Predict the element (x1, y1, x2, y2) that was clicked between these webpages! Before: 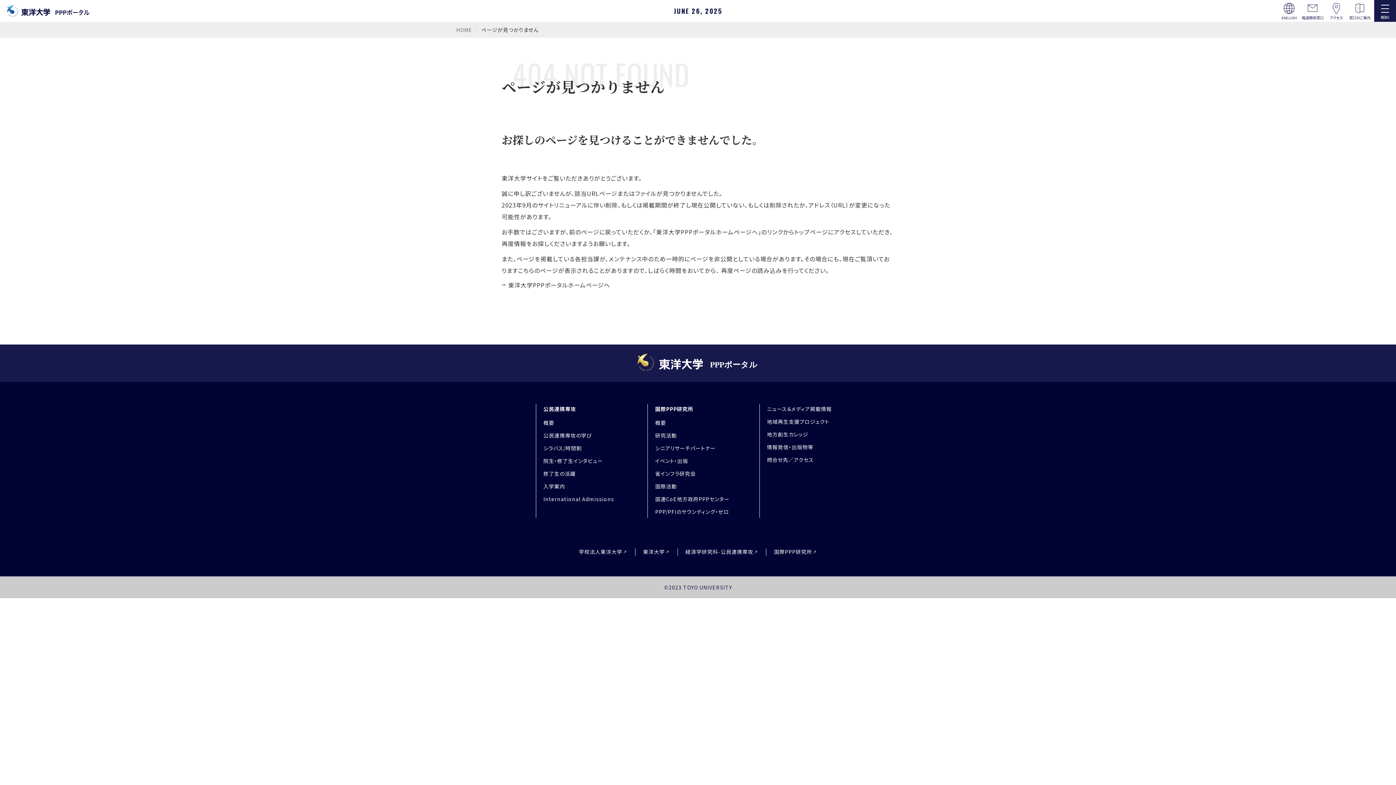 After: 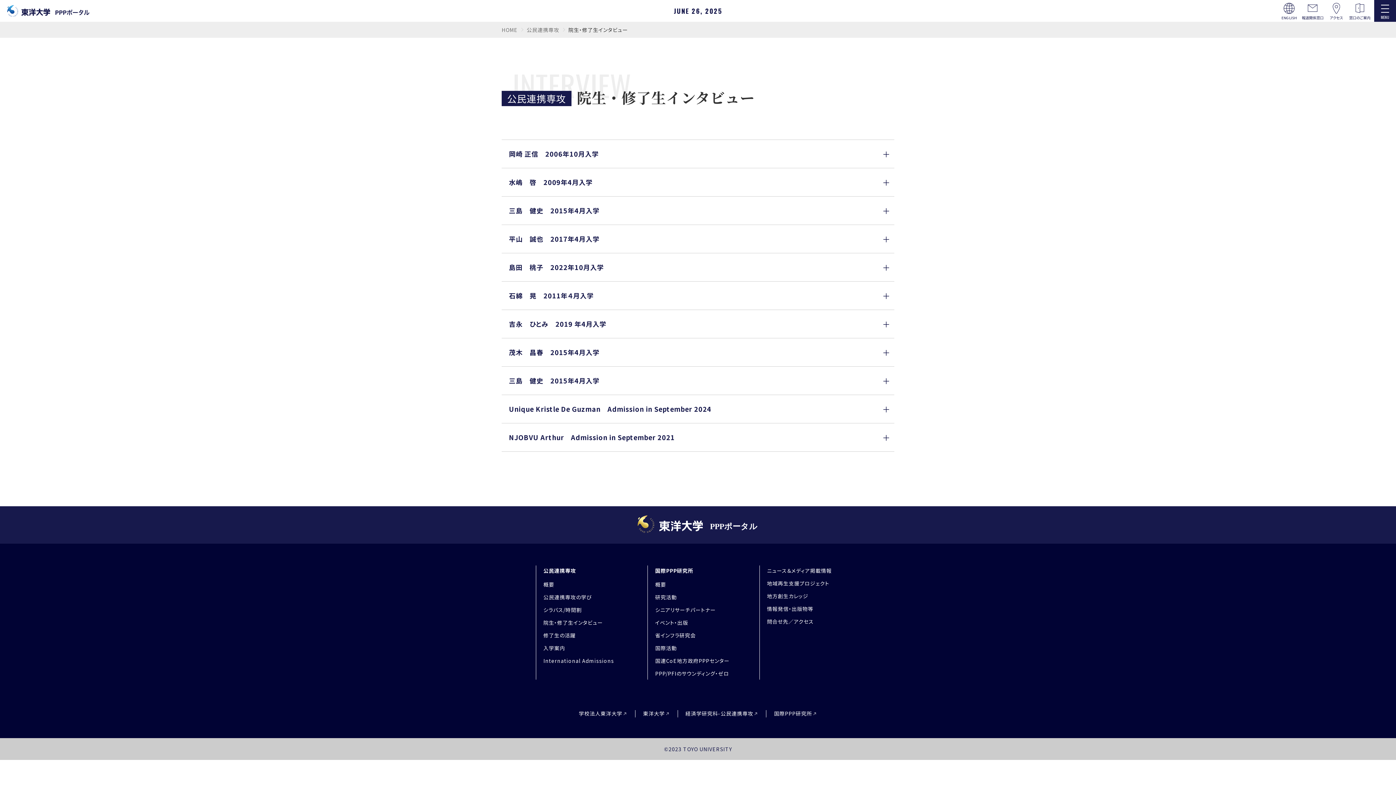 Action: bbox: (543, 457, 603, 464) label: 院生・修了生インタビュー